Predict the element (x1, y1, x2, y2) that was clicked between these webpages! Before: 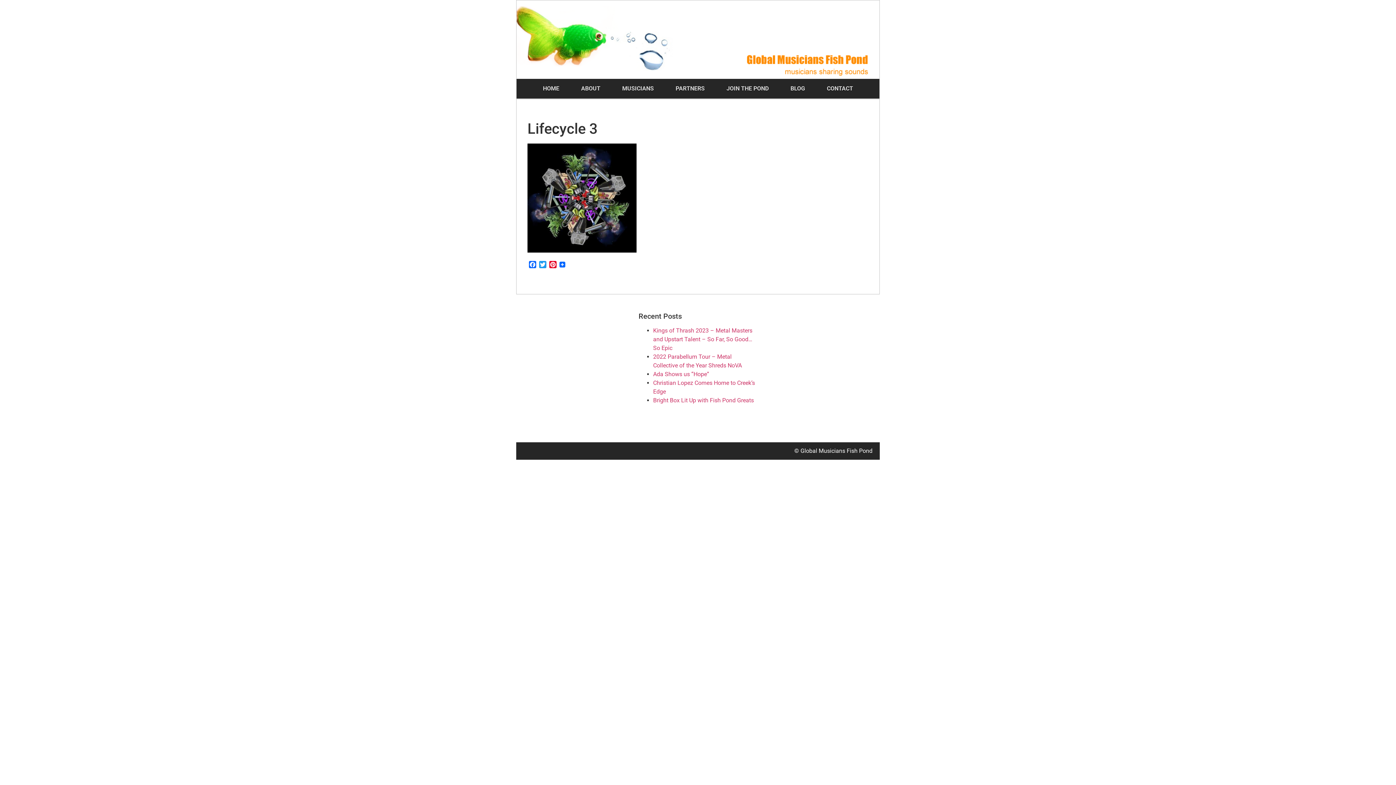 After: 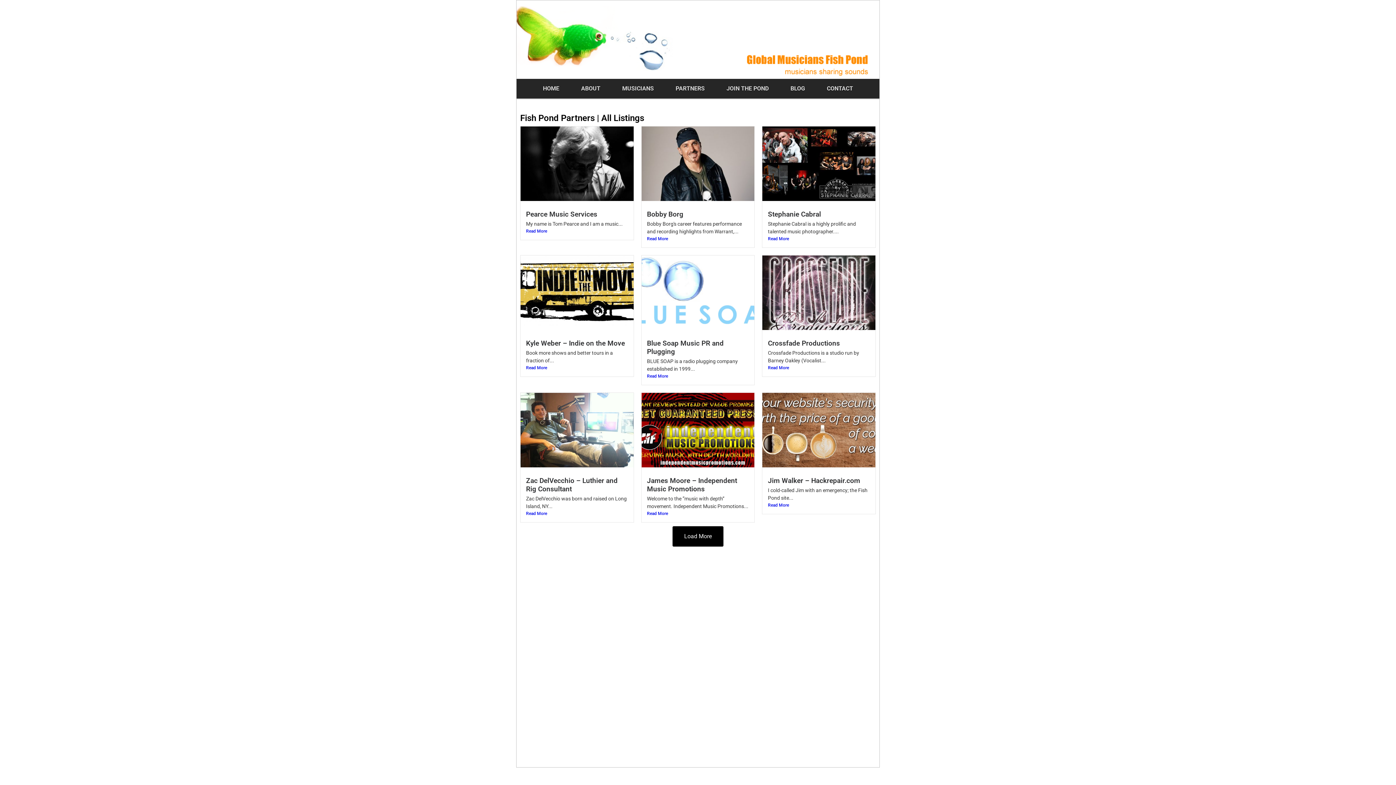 Action: bbox: (664, 78, 715, 98) label: PARTNERS